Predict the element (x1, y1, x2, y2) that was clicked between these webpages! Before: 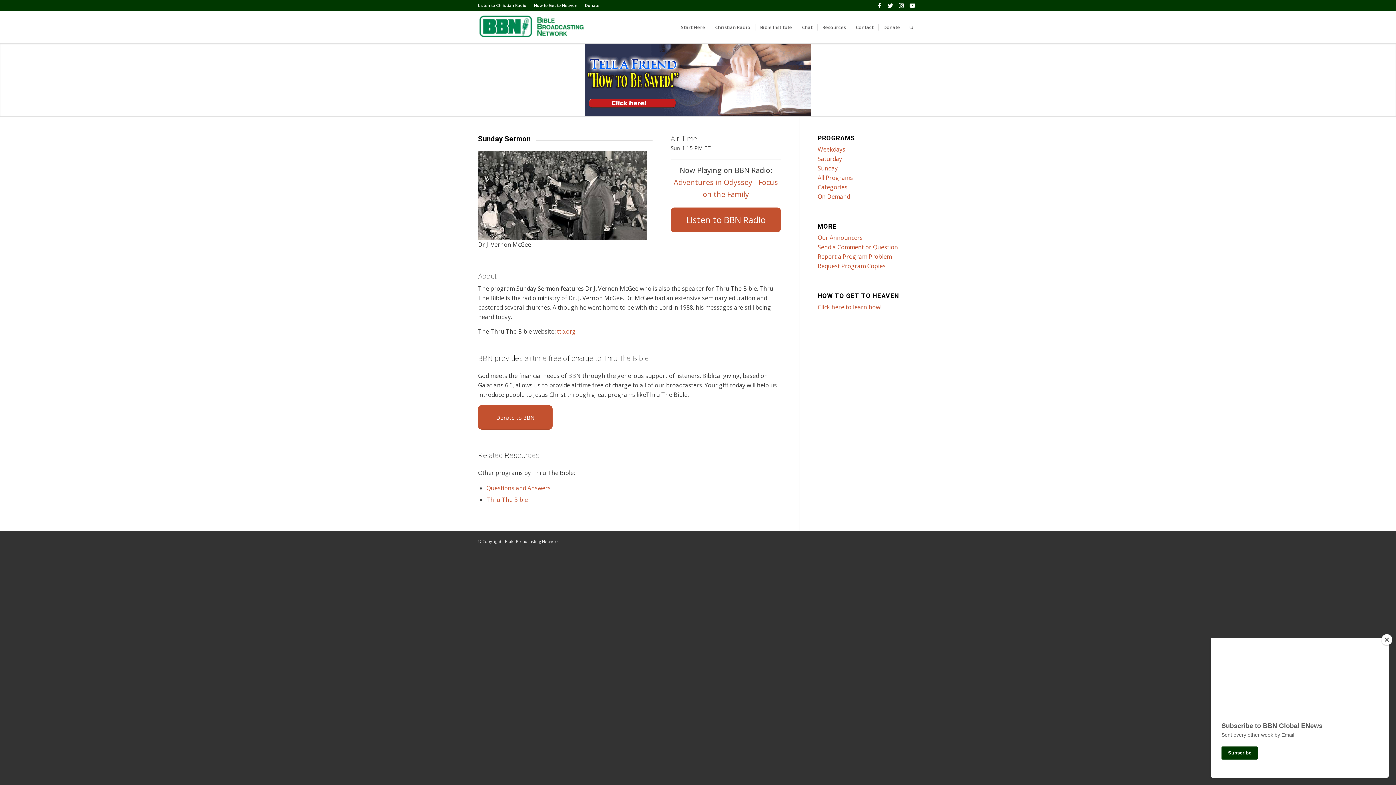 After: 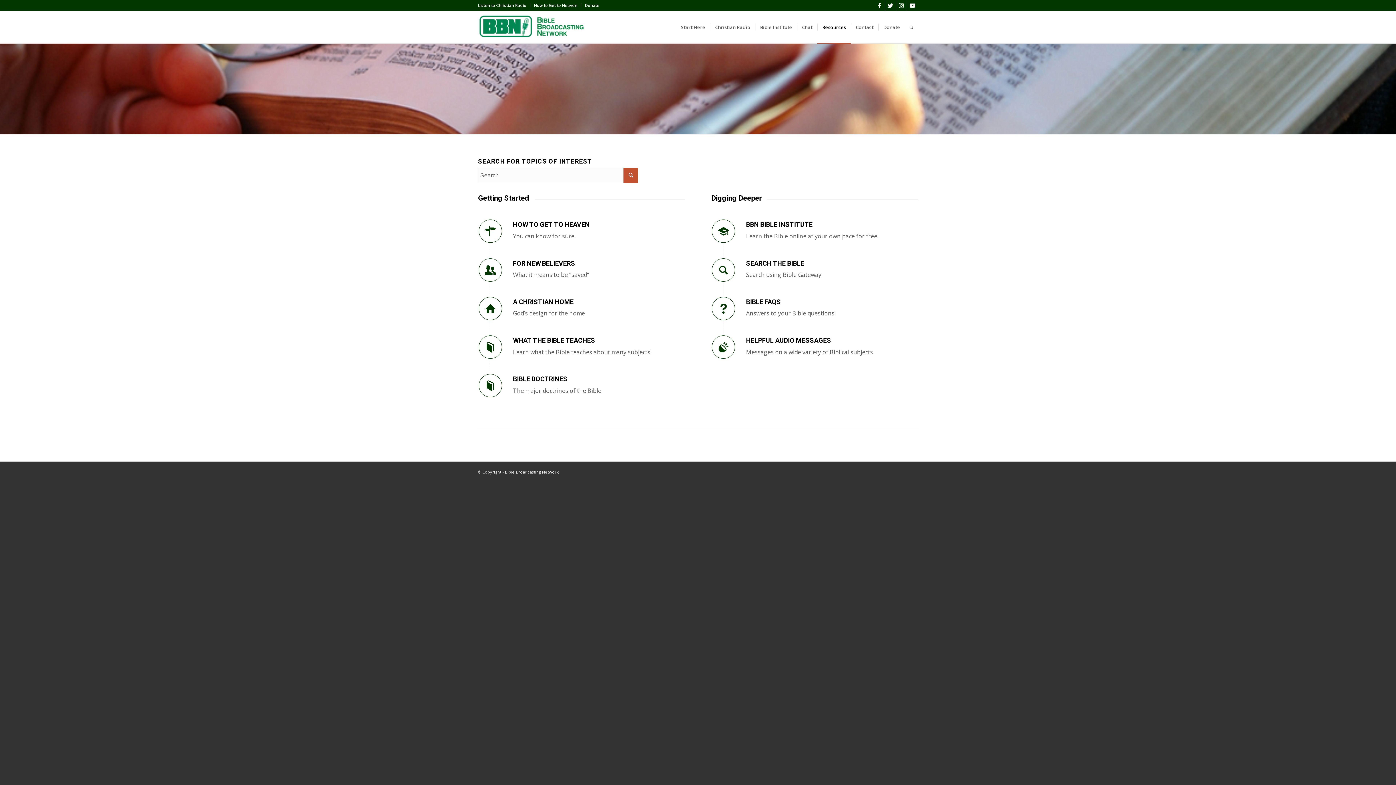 Action: bbox: (817, 11, 850, 43) label: Resources